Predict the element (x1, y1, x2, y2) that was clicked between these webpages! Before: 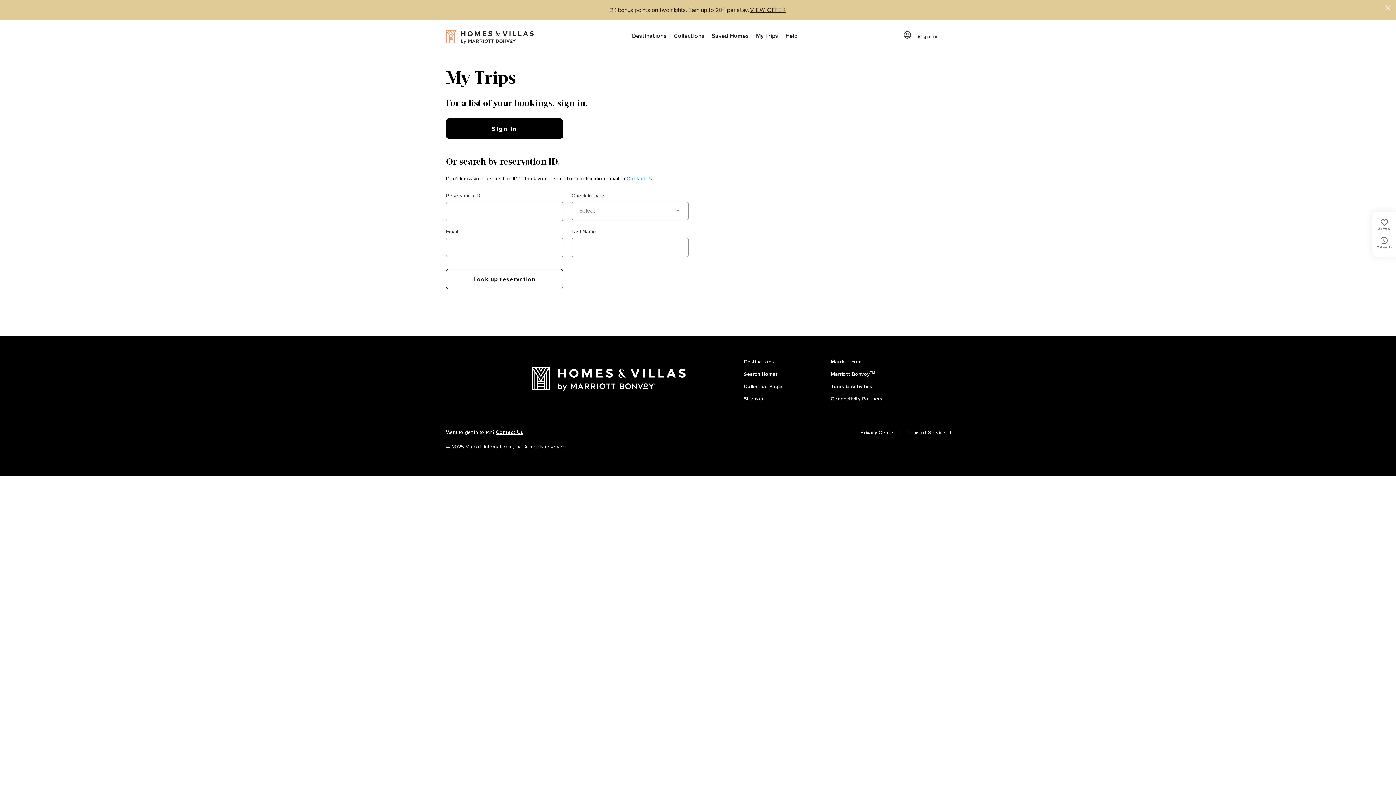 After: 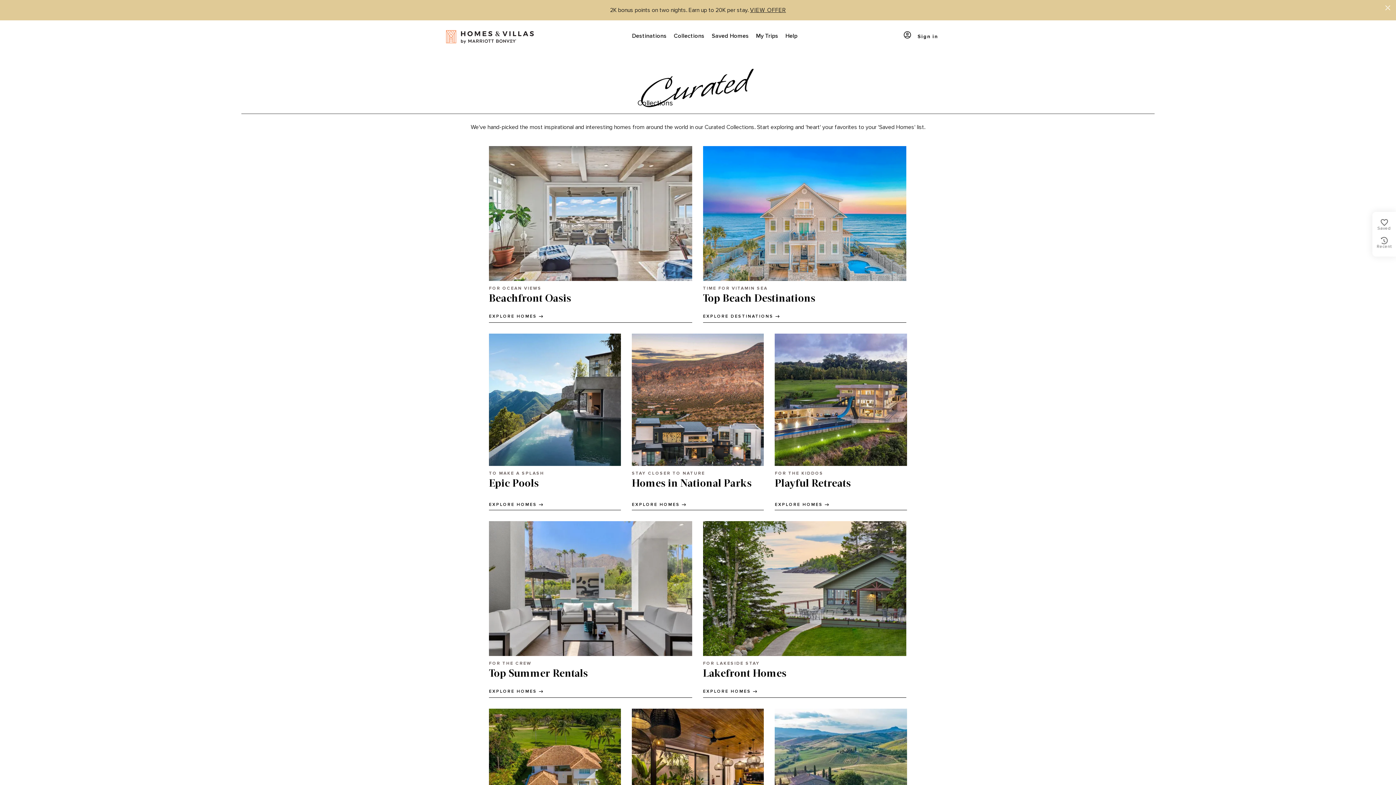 Action: bbox: (670, 20, 708, 52) label: Collections